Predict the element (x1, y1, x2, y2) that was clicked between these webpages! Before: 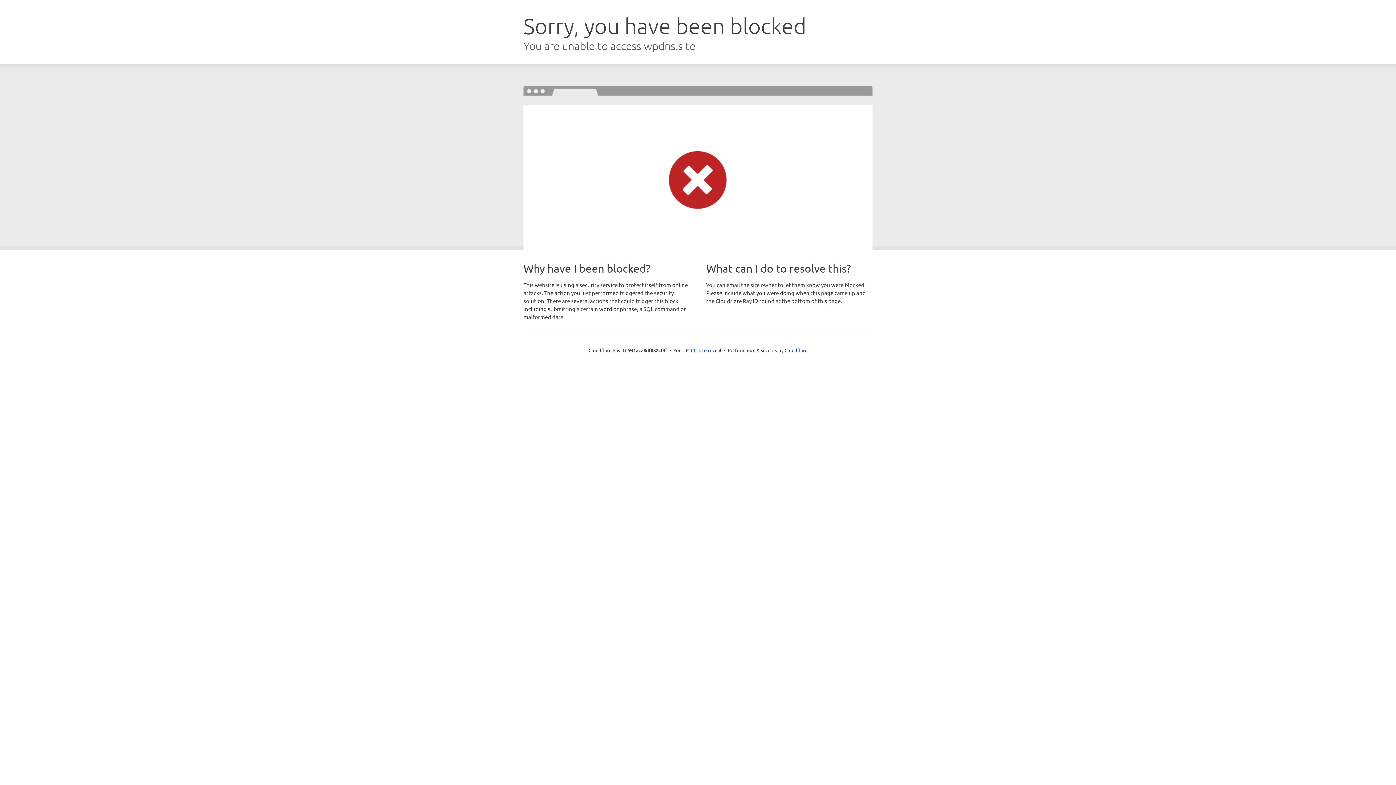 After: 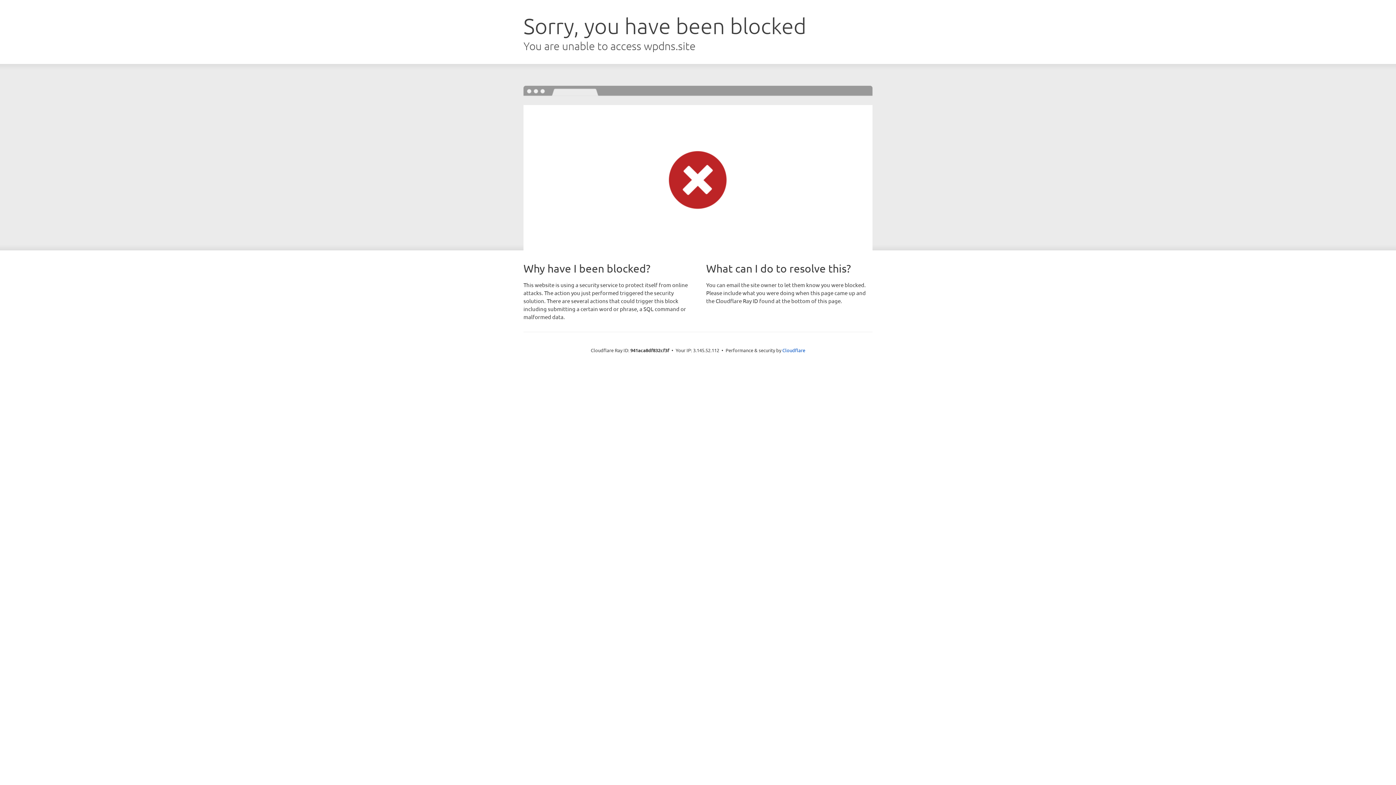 Action: label: Click to reveal bbox: (691, 346, 721, 353)